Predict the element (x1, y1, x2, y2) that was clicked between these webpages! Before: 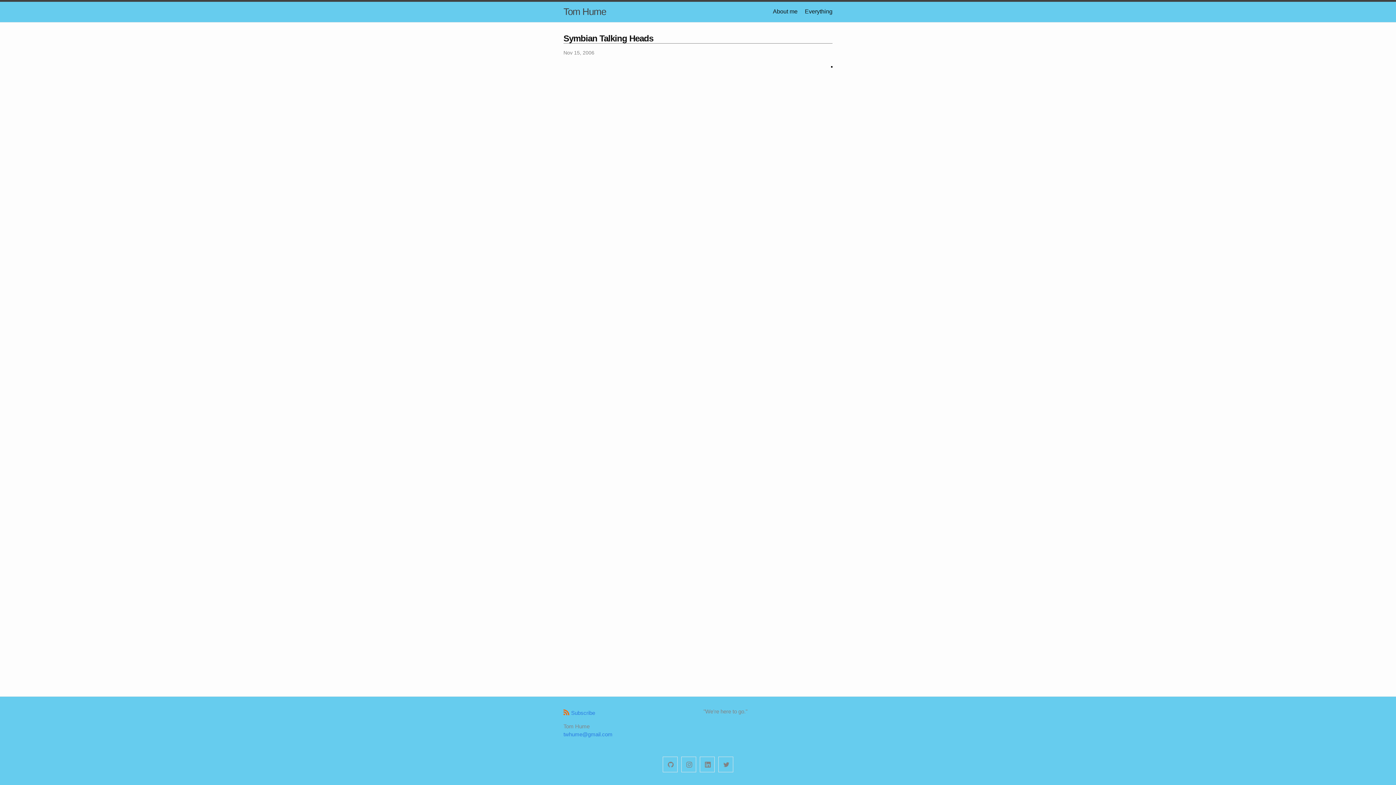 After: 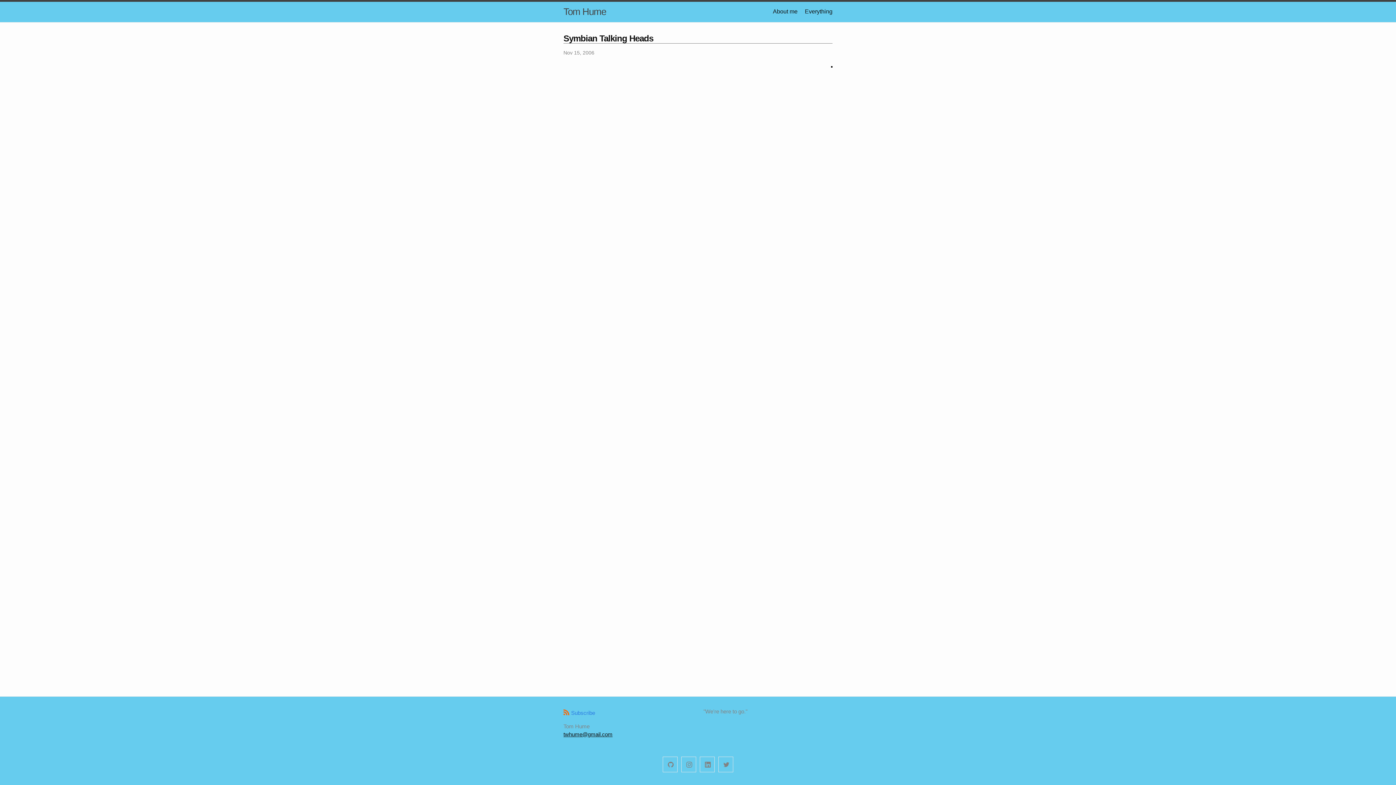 Action: label: twhume@gmail.com bbox: (563, 731, 612, 737)